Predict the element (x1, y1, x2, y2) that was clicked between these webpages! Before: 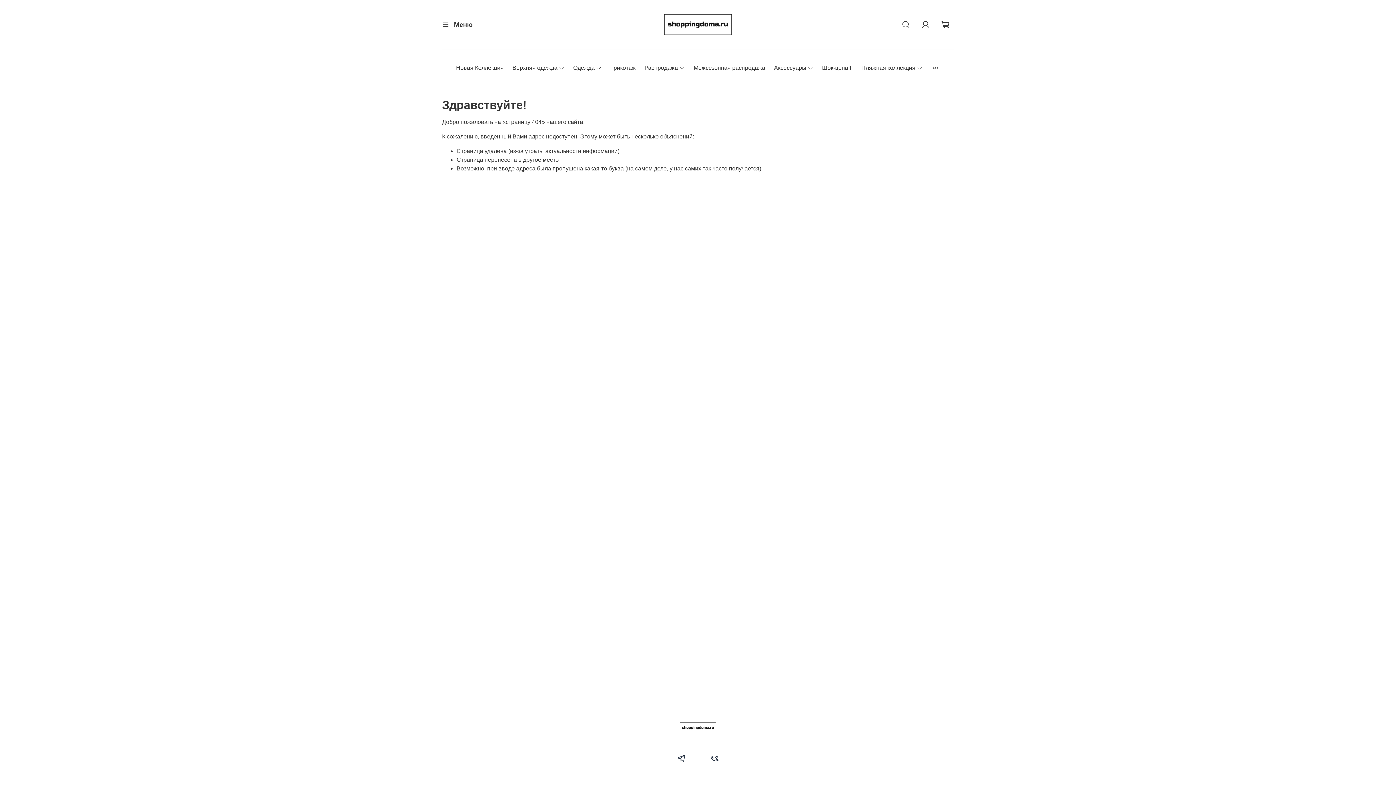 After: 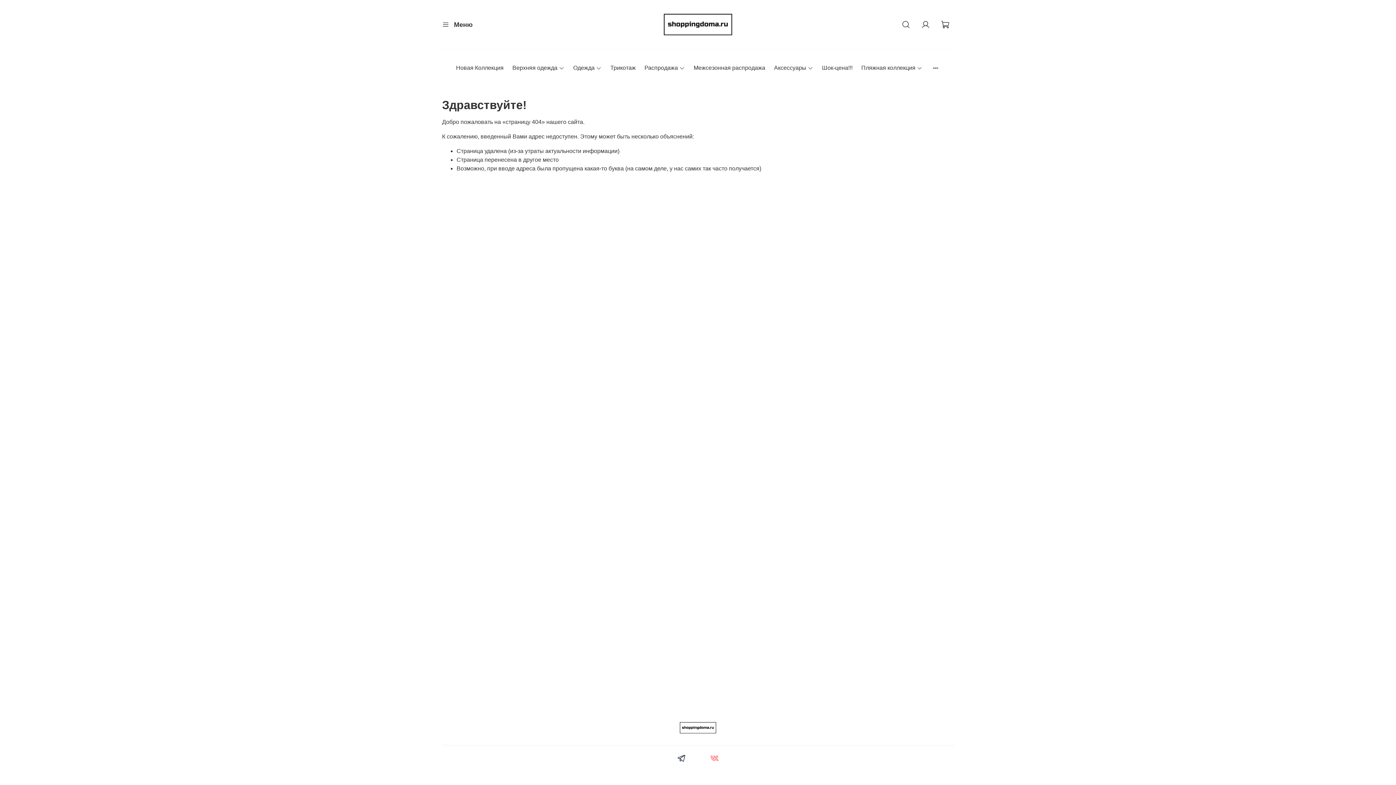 Action: bbox: (698, 754, 731, 764)